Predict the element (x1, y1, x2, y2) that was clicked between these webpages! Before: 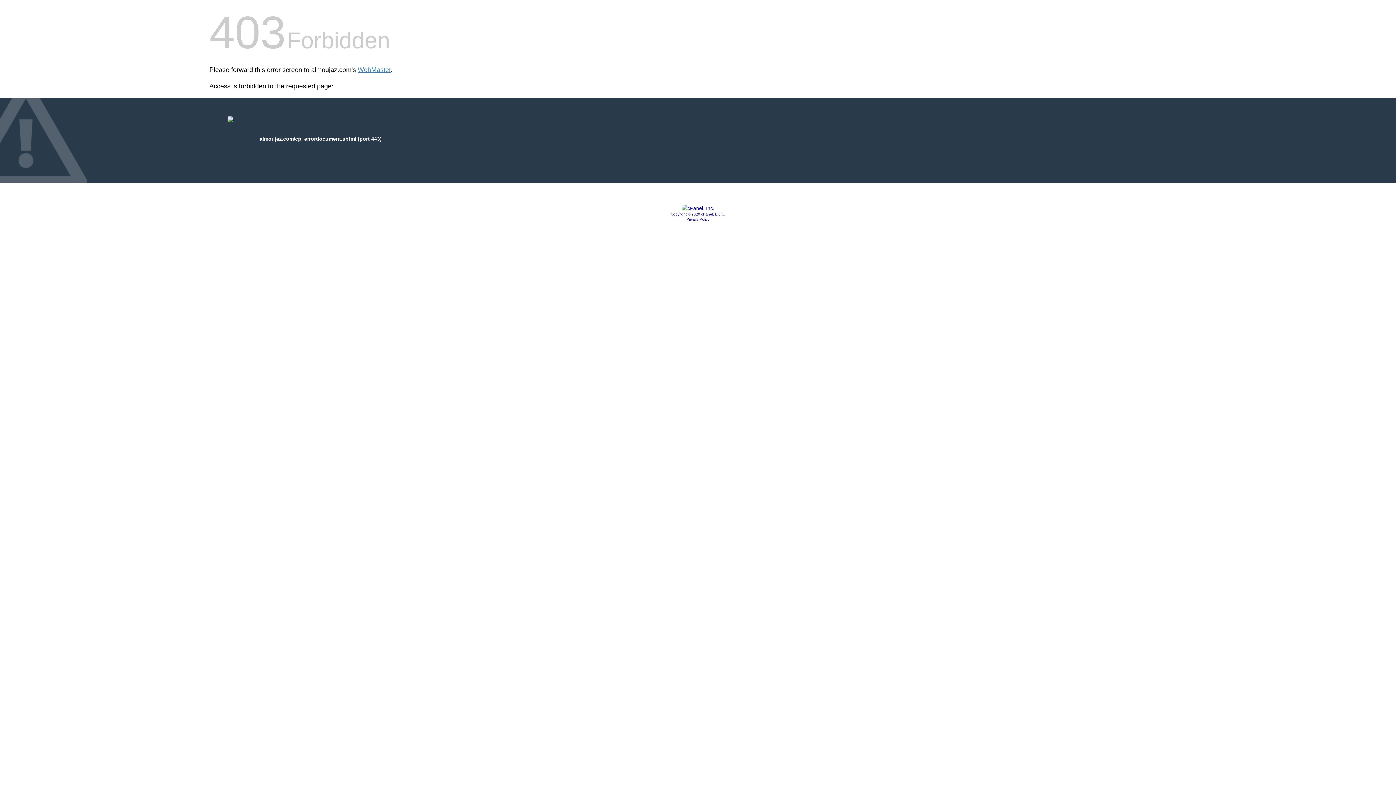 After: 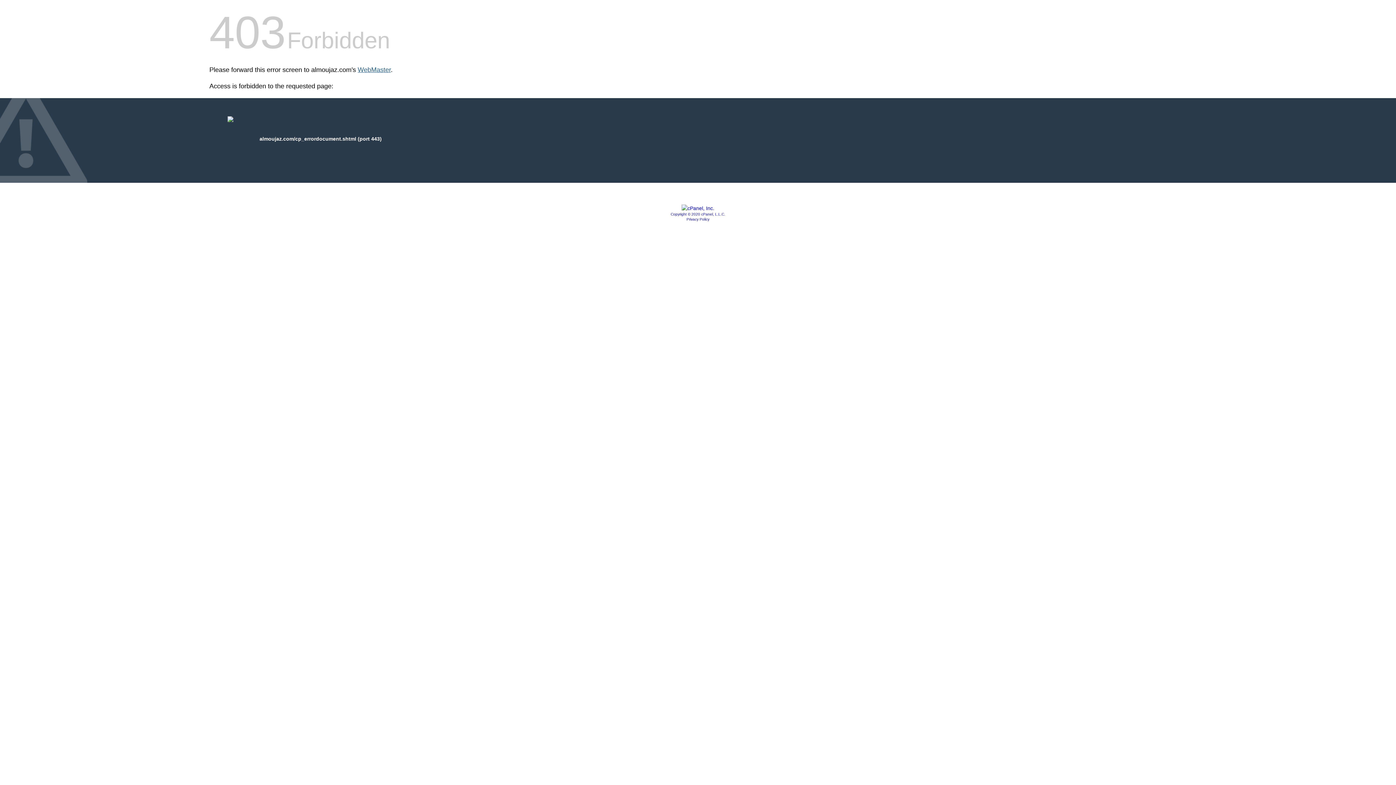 Action: label: WebMaster bbox: (357, 66, 390, 73)